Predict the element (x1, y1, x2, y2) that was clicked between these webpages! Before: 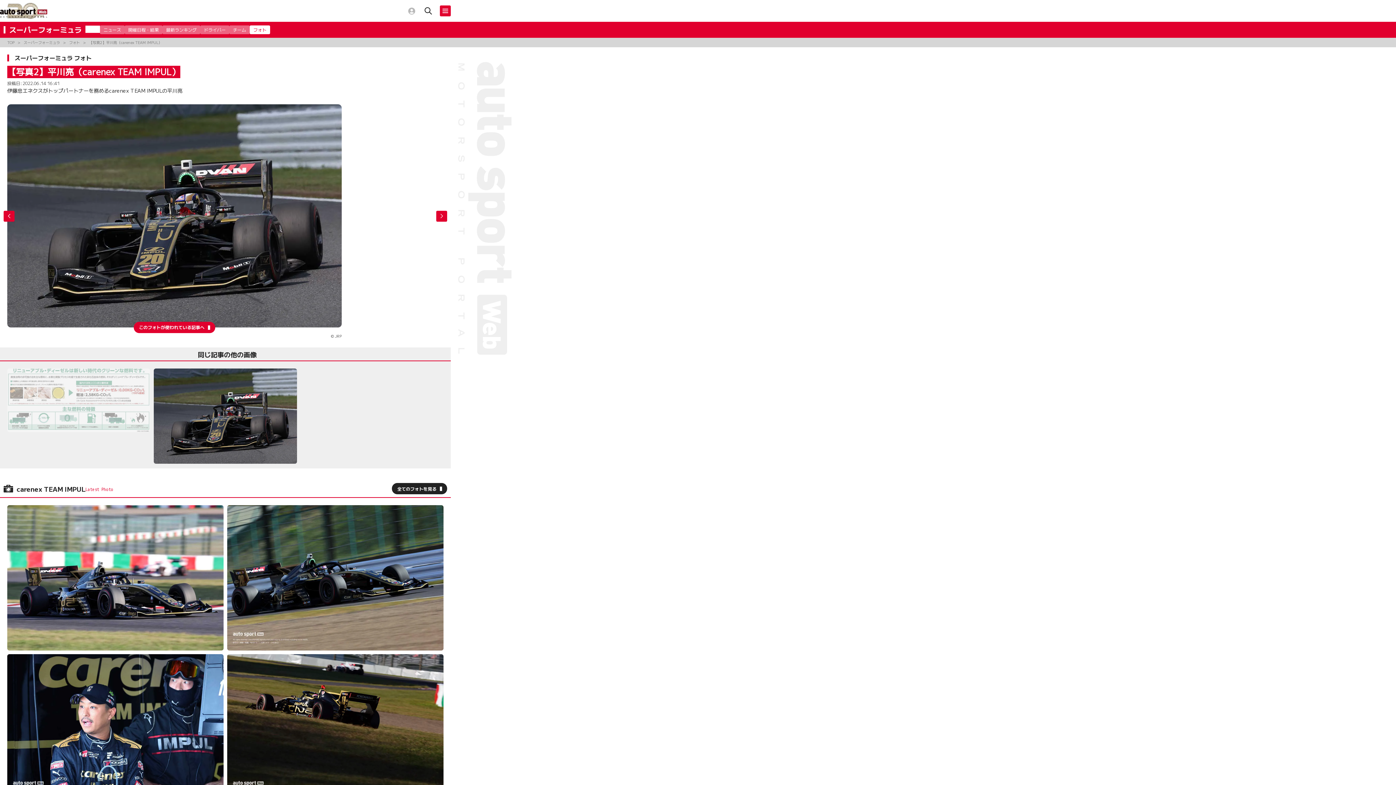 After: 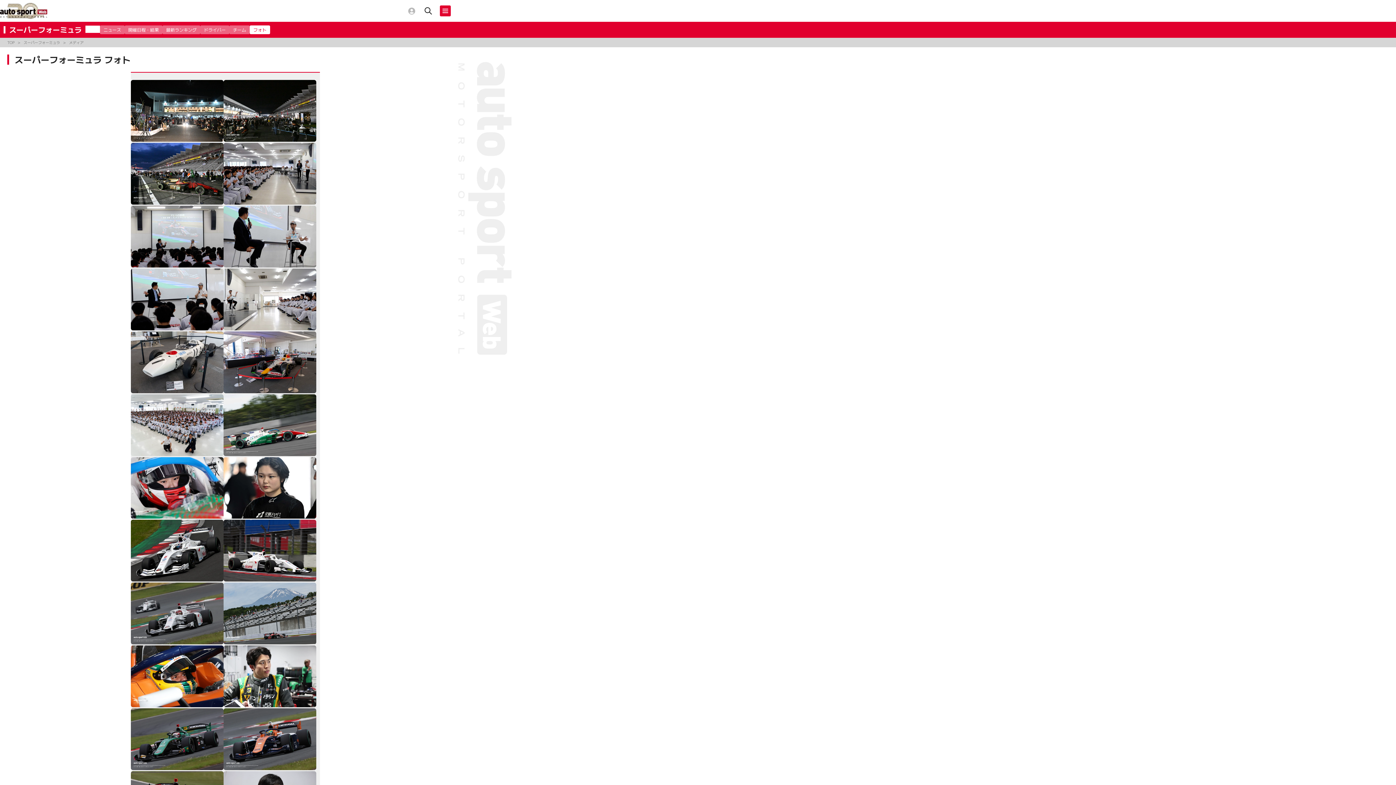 Action: label: フォト bbox: (249, 25, 270, 34)